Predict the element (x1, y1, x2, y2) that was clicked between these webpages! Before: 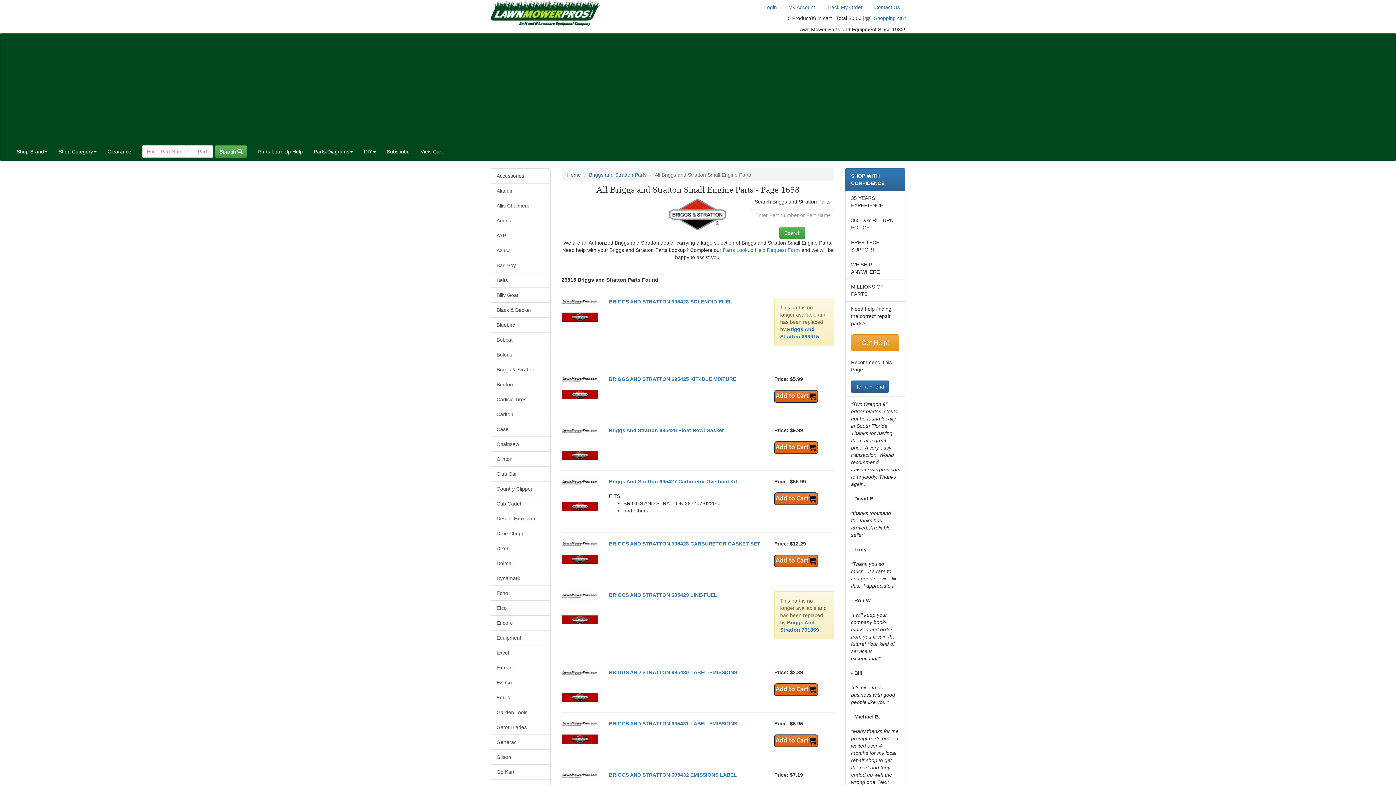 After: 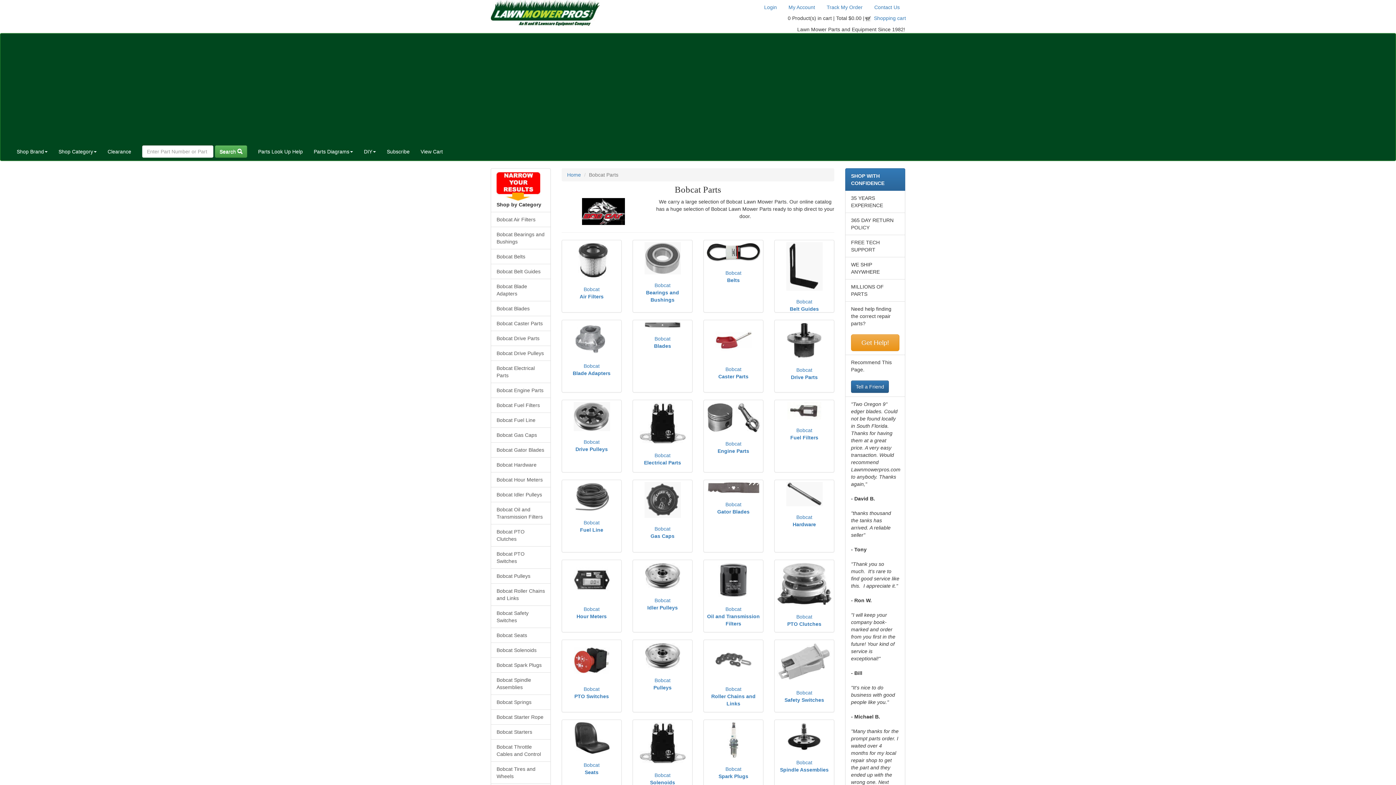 Action: label: Bobcat bbox: (490, 332, 550, 347)